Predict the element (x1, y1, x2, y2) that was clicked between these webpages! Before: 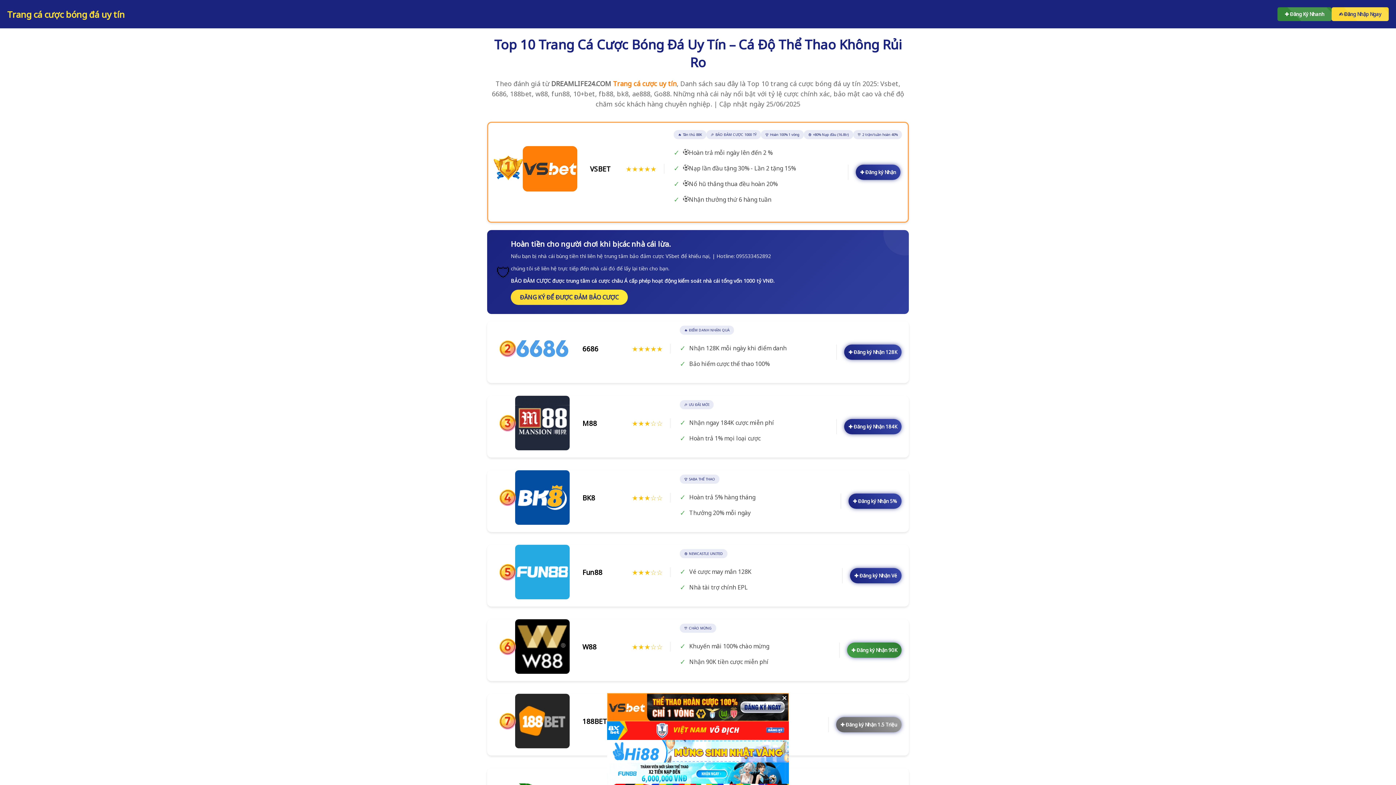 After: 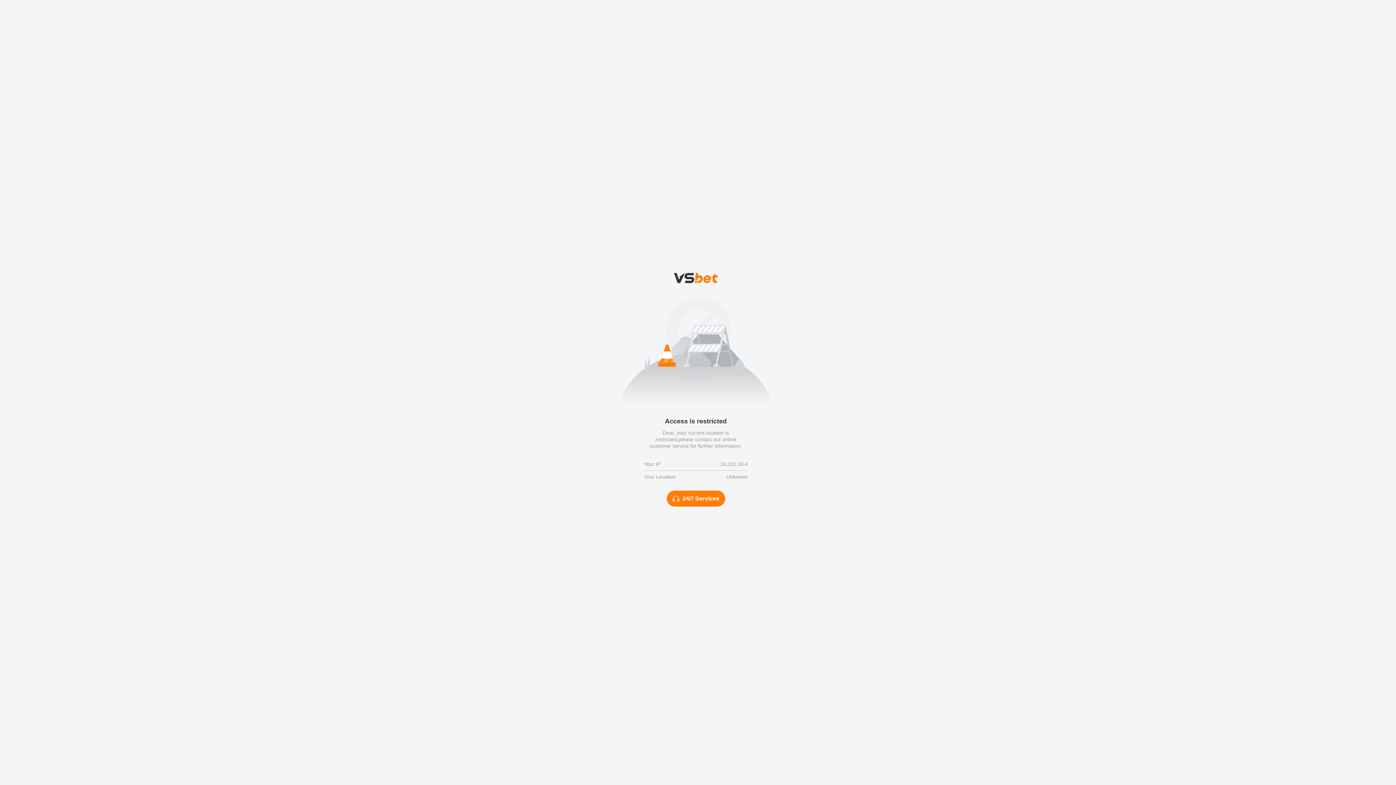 Action: bbox: (848, 493, 901, 509) label: ✚ Đăng ký Nhận 5%